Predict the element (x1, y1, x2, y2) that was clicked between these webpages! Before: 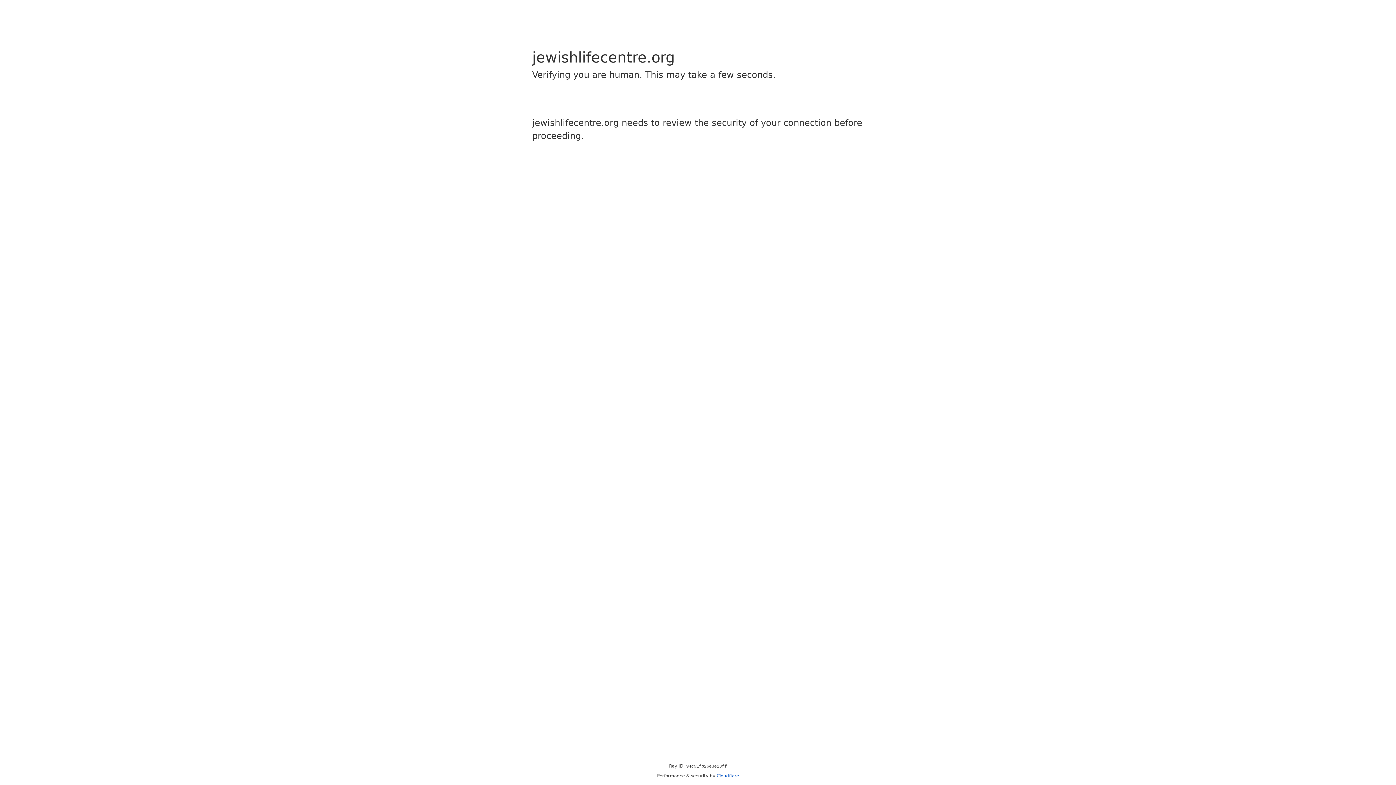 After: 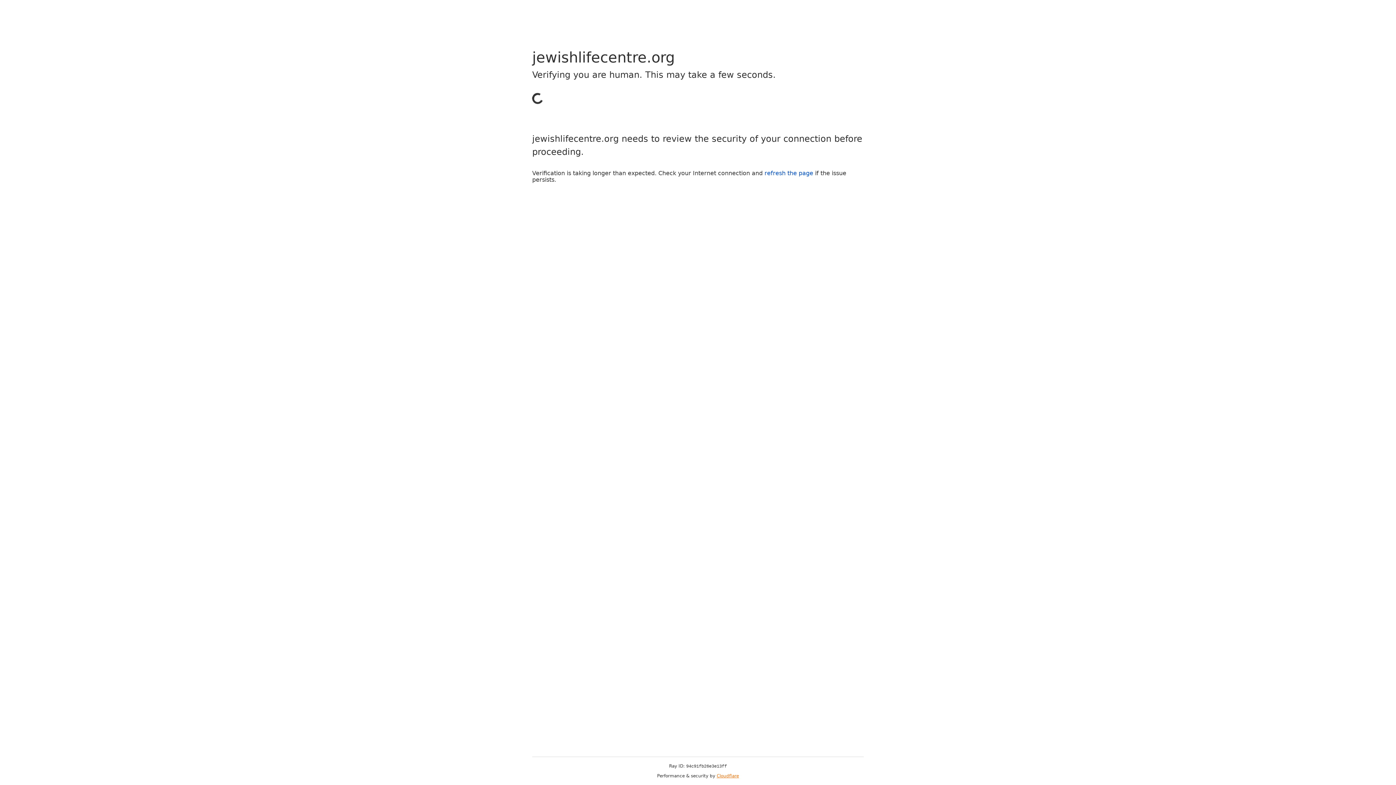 Action: label: Cloudflare bbox: (716, 773, 739, 778)